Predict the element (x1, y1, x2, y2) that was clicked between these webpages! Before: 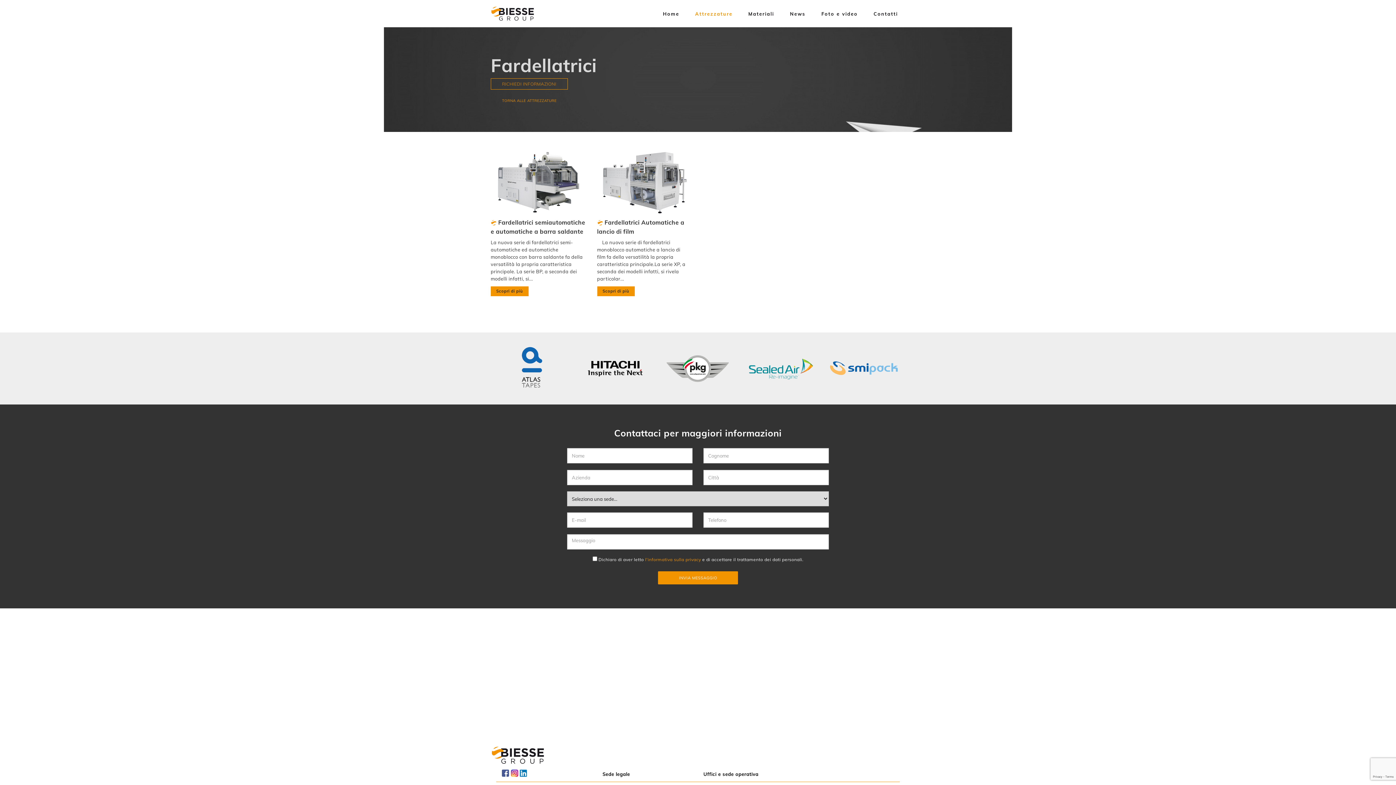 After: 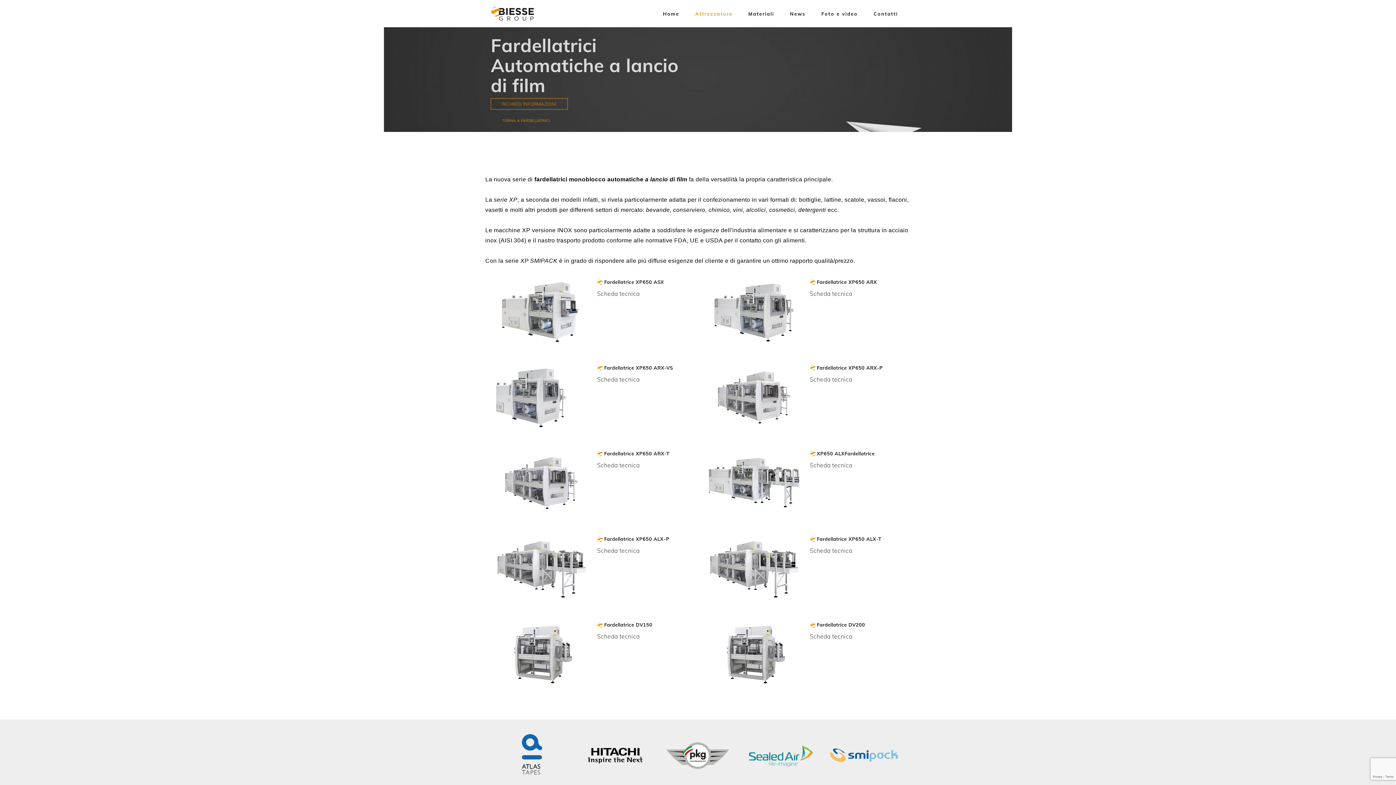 Action: bbox: (597, 146, 692, 294) label:  Fardellatrici Automatiche a lancio di film
    La nuova serie di fardellatrici monoblocco automatiche a lancio di film fa della versatilità la propria caratteristica principale.La serie XP, a seconda dei modelli infatti, si rivela particolar...
Scopri di più